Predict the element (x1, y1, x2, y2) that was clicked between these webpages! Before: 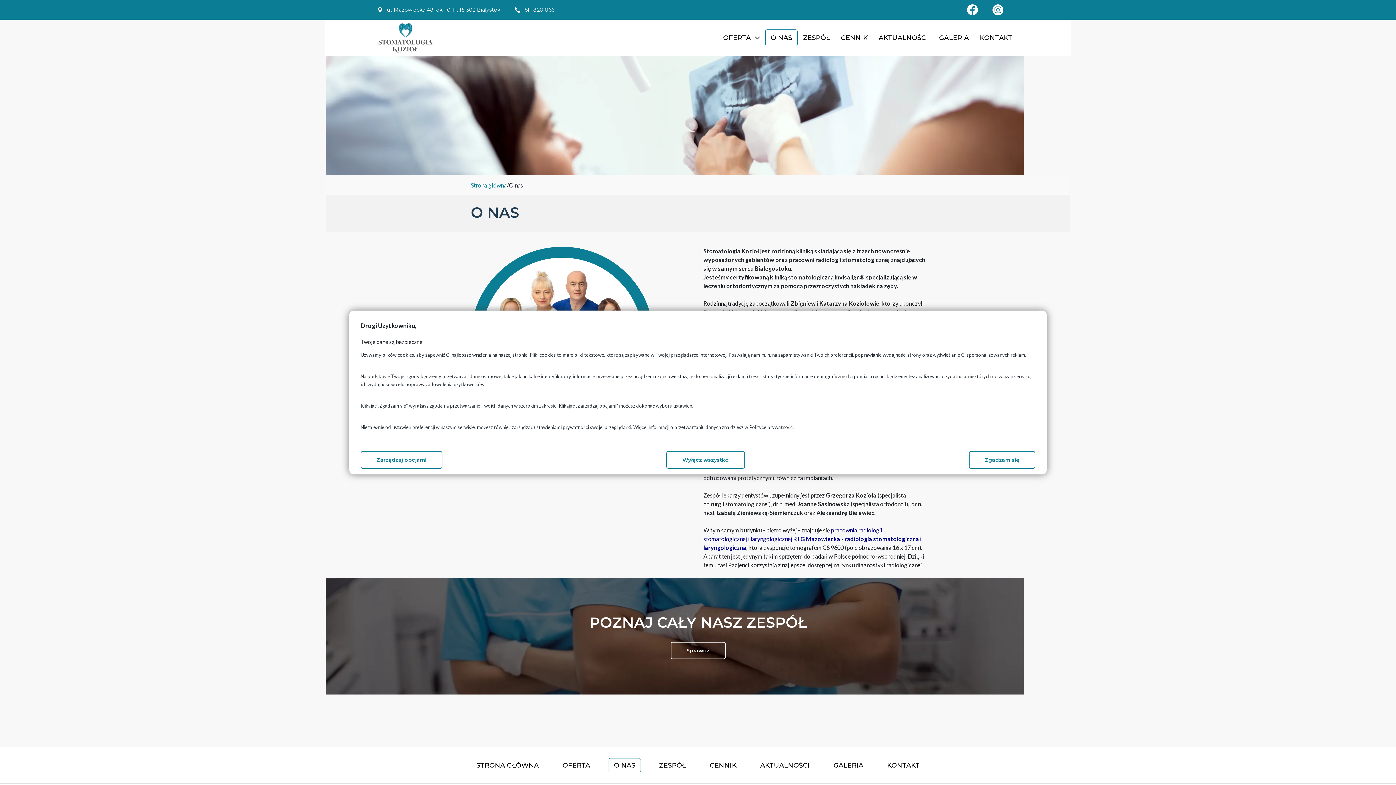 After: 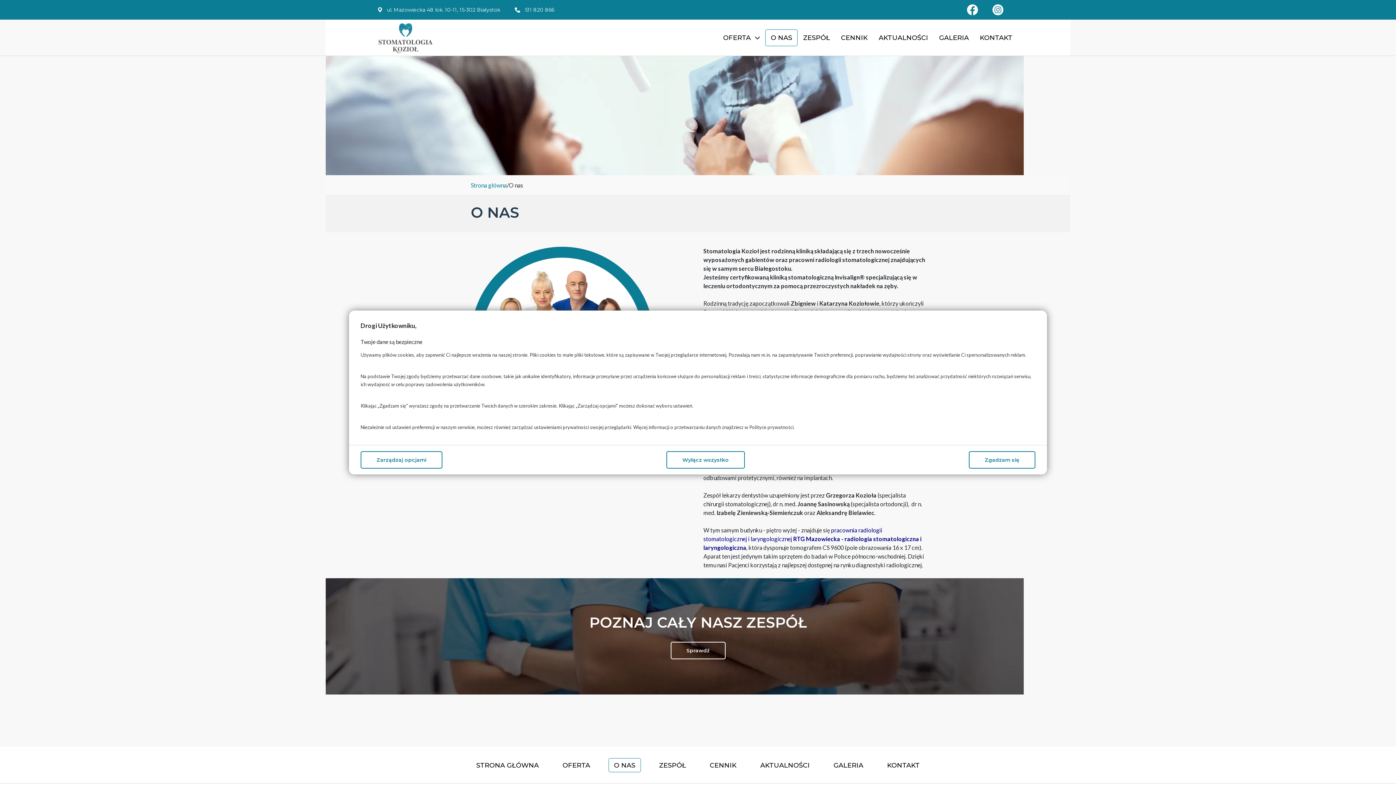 Action: label: 511 820 866 bbox: (525, 6, 554, 13)